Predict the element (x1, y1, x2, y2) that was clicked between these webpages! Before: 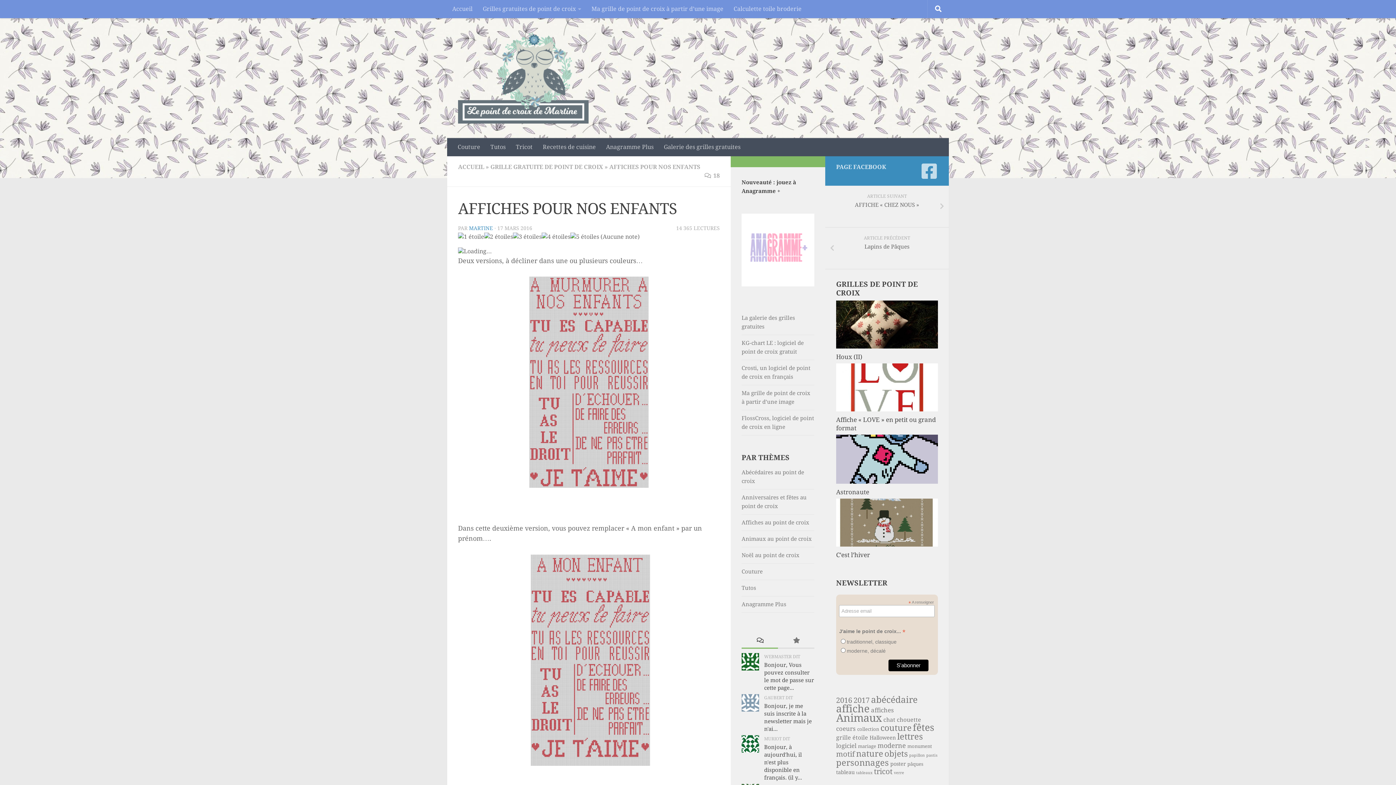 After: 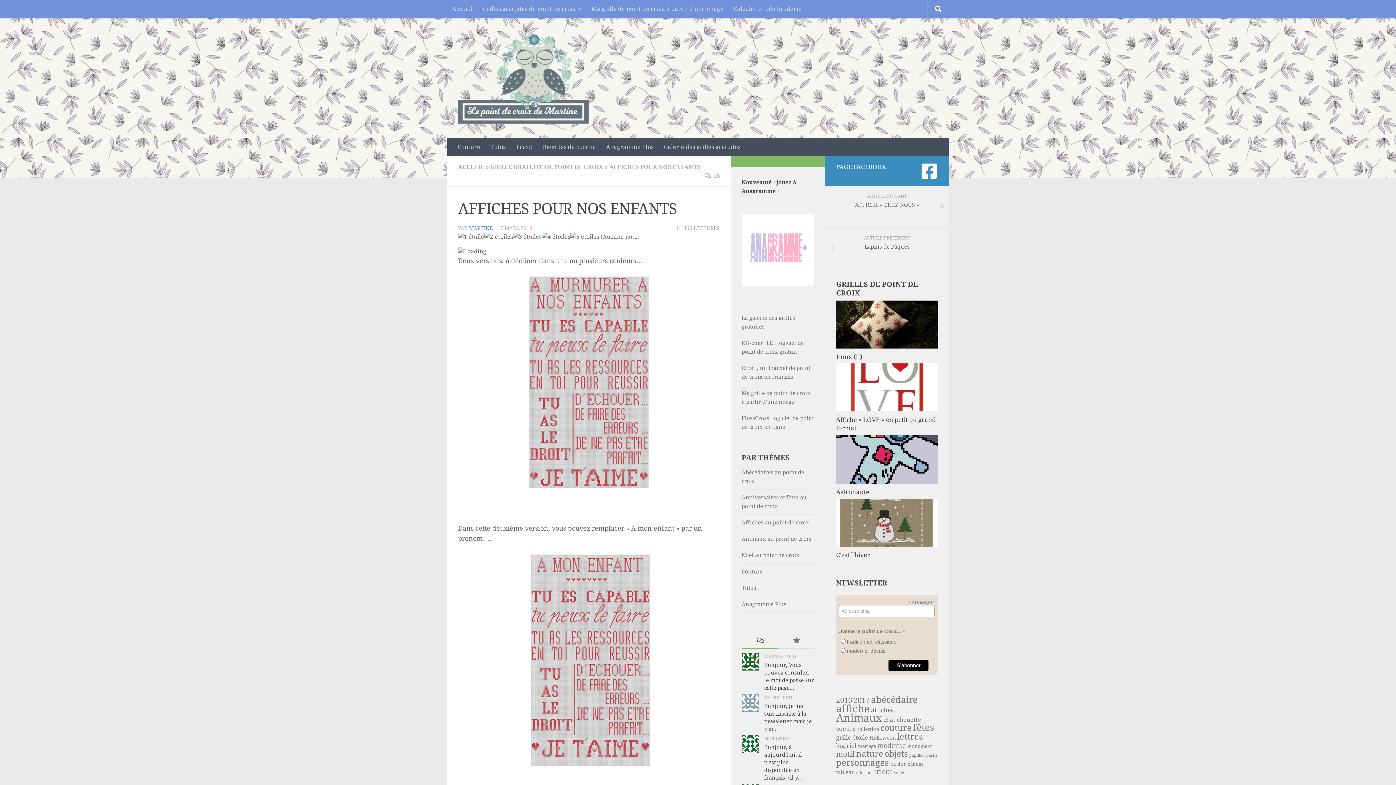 Action: bbox: (920, 162, 938, 180) label: Facebook